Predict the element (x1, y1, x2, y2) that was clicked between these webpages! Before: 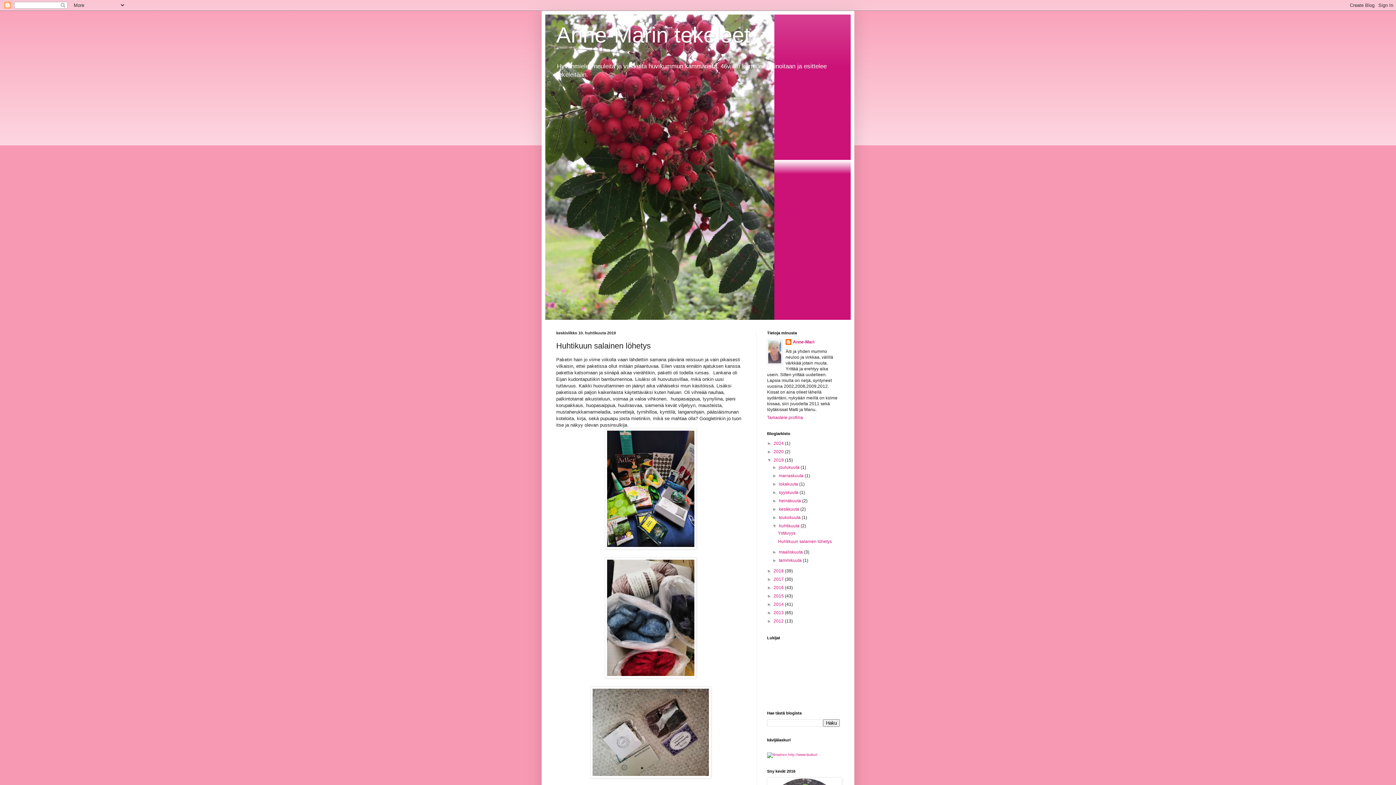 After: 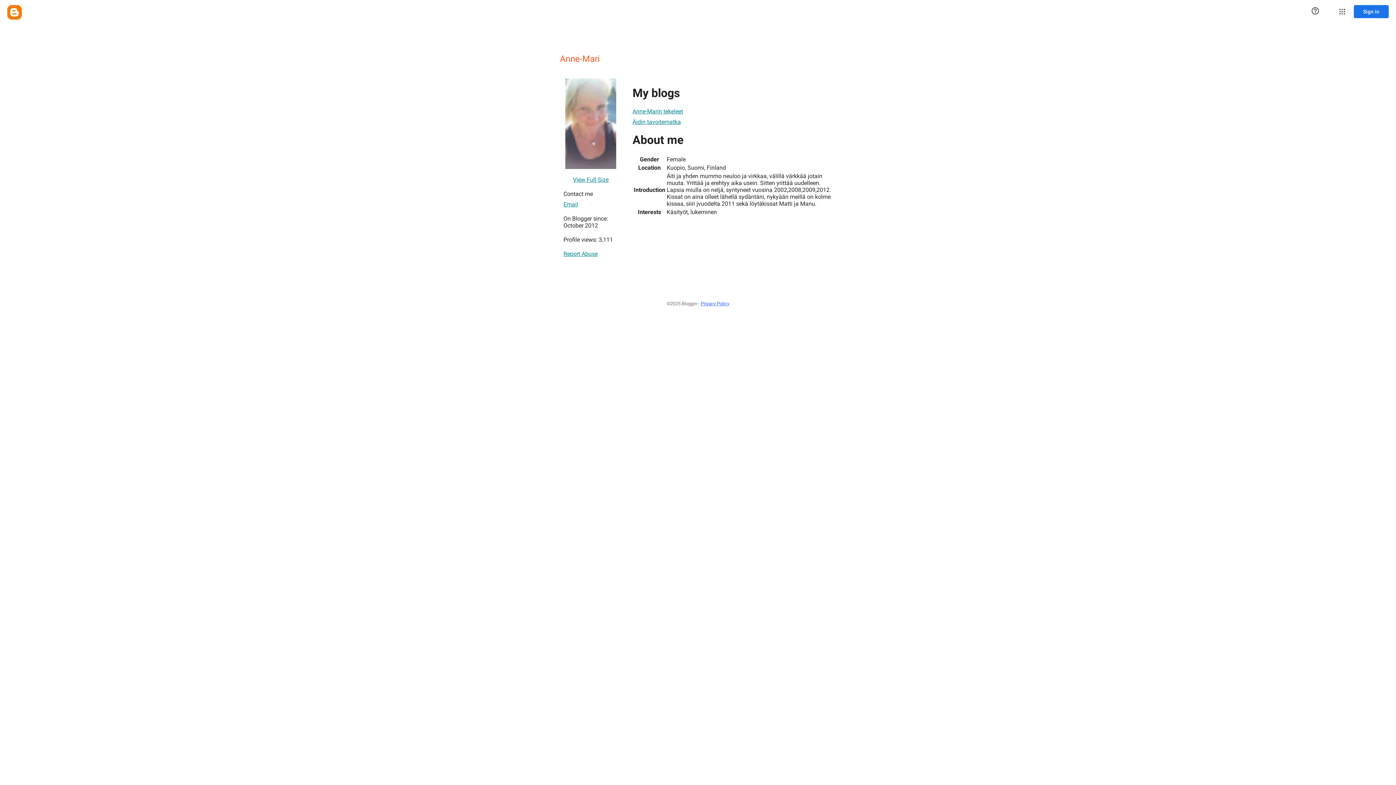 Action: bbox: (767, 415, 803, 420) label: Tarkastele profiilia